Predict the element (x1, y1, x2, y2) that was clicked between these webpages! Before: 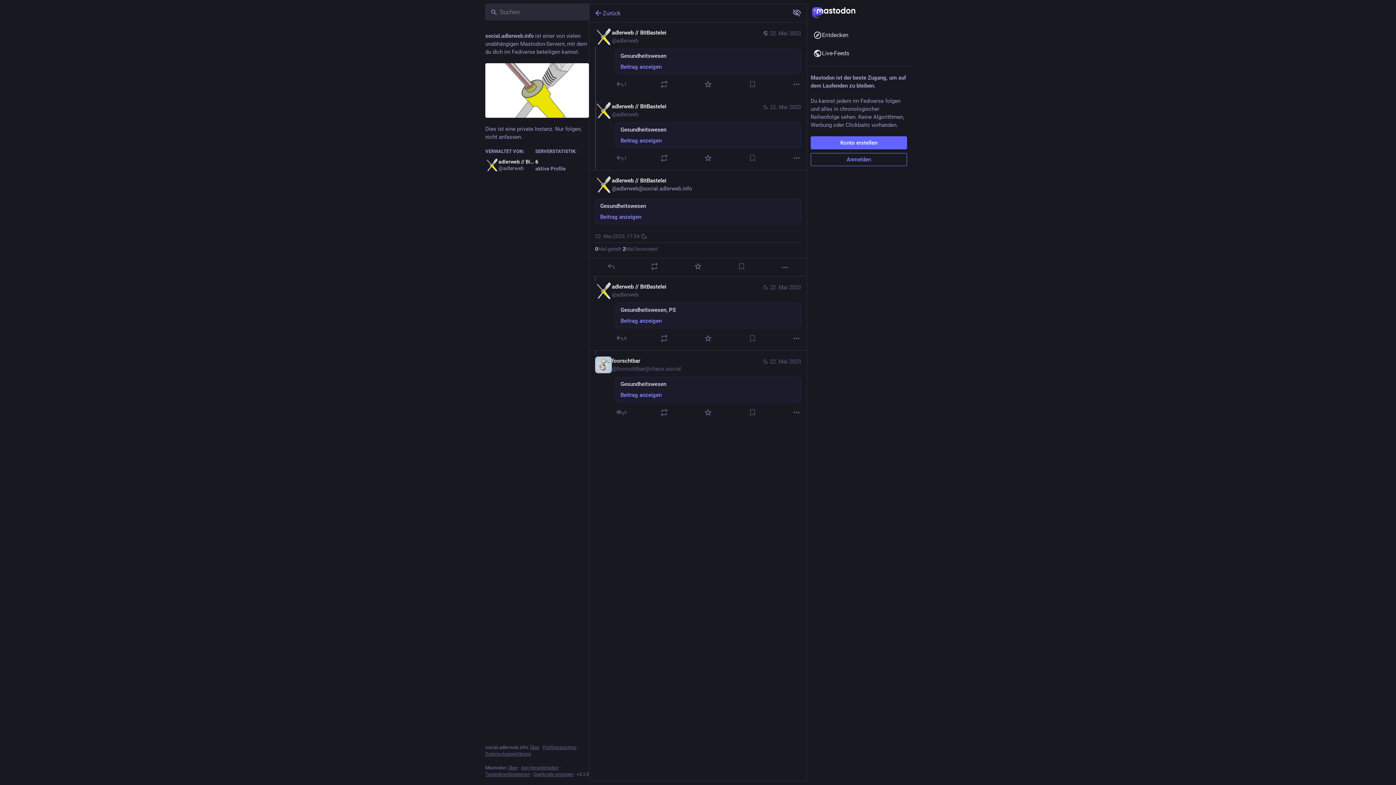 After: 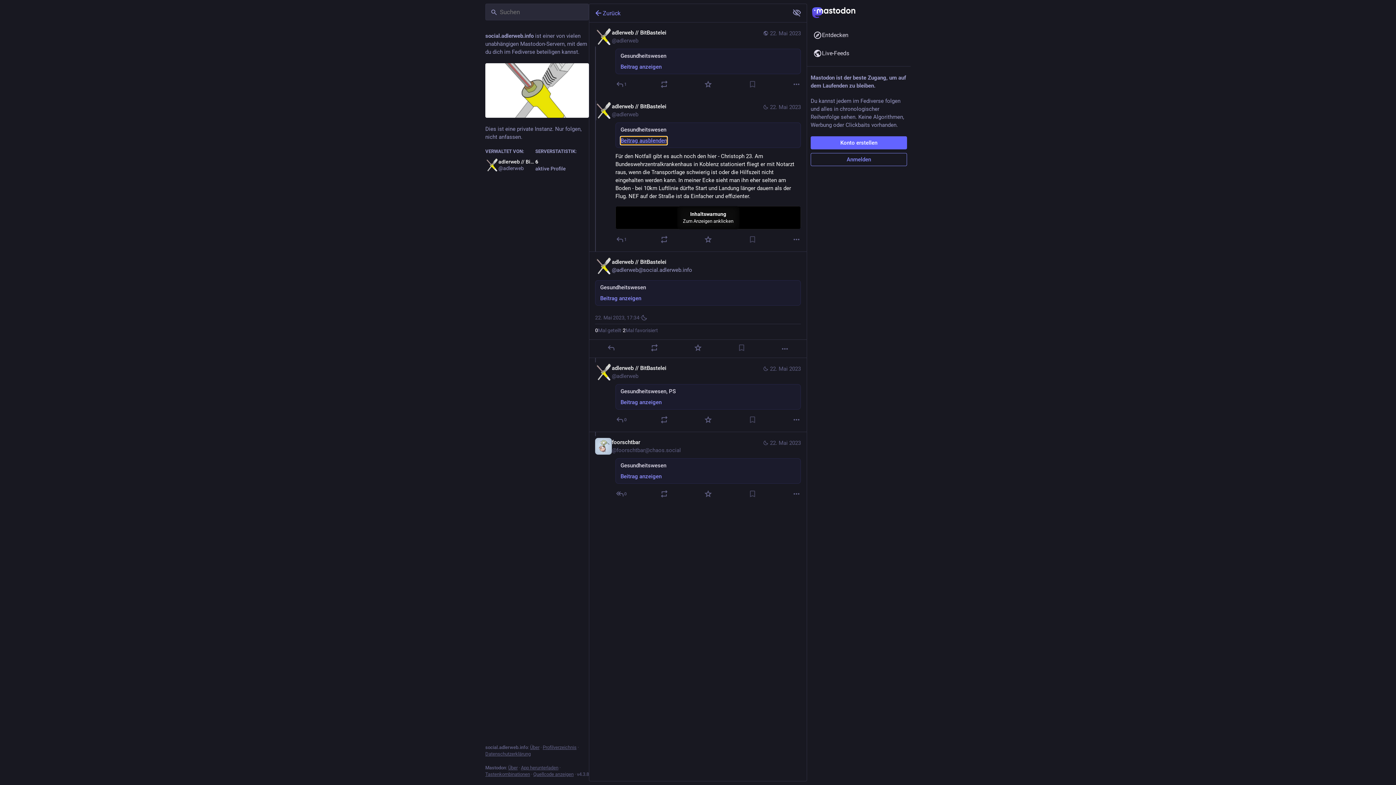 Action: bbox: (620, 136, 661, 144) label: Beitrag anzeigen